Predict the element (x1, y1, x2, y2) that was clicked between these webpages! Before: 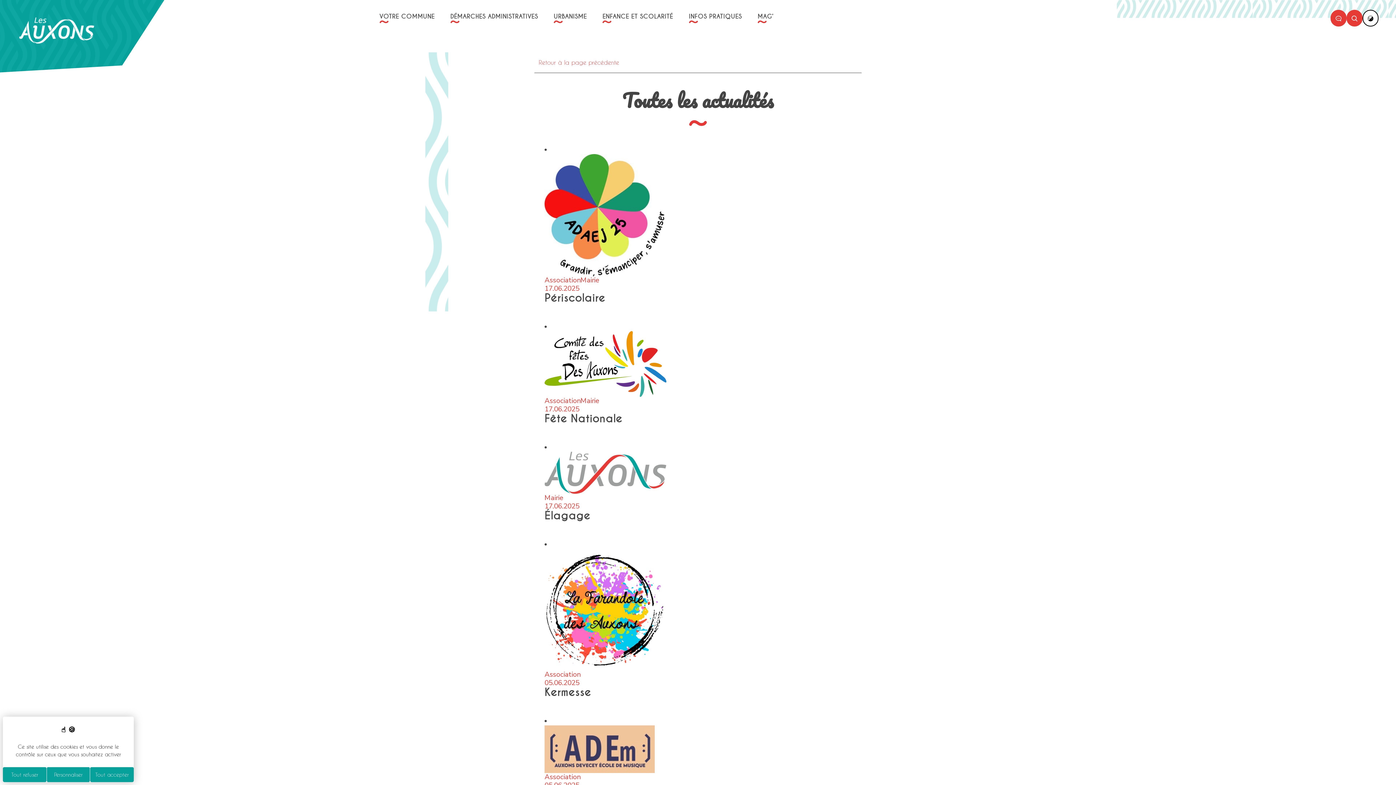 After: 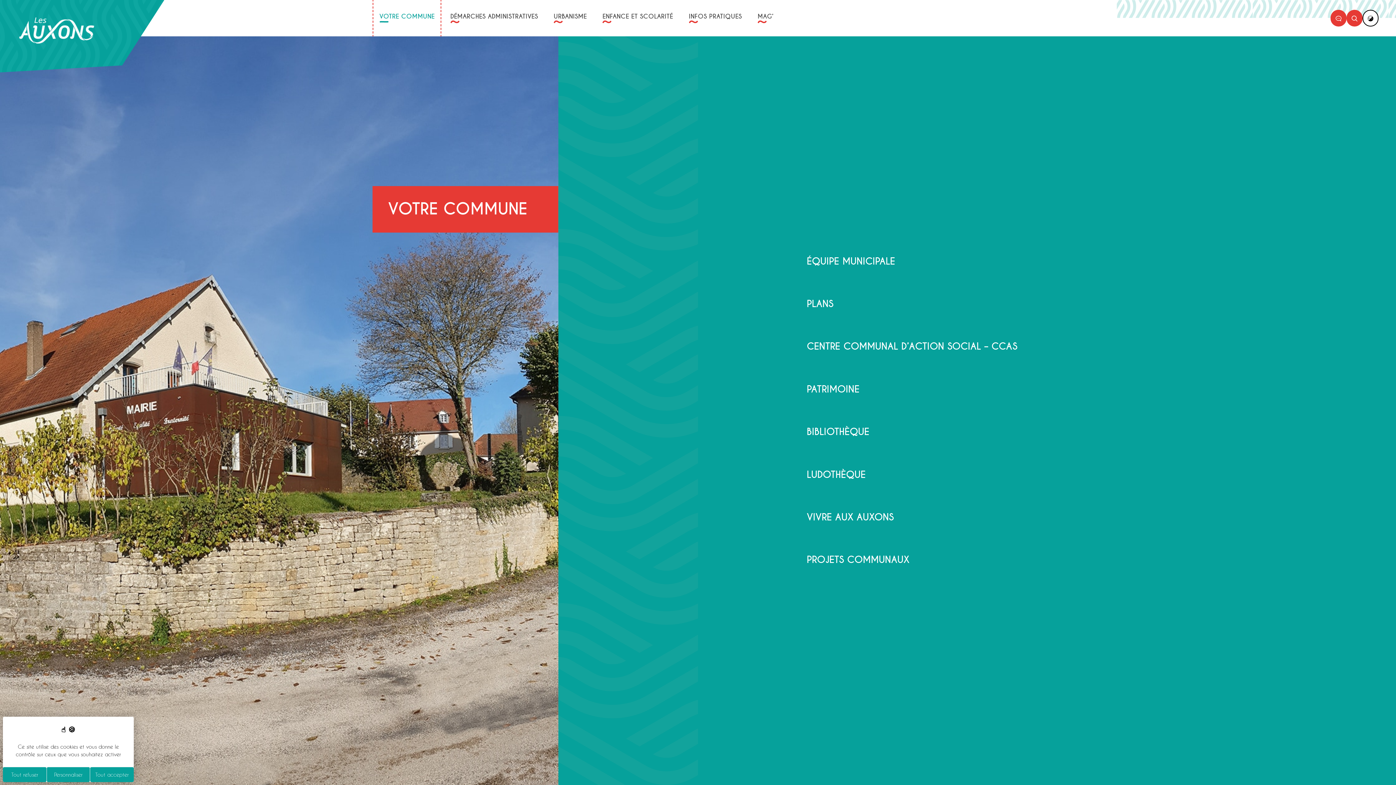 Action: label: VOTRE COMMUNE bbox: (373, 0, 440, 36)